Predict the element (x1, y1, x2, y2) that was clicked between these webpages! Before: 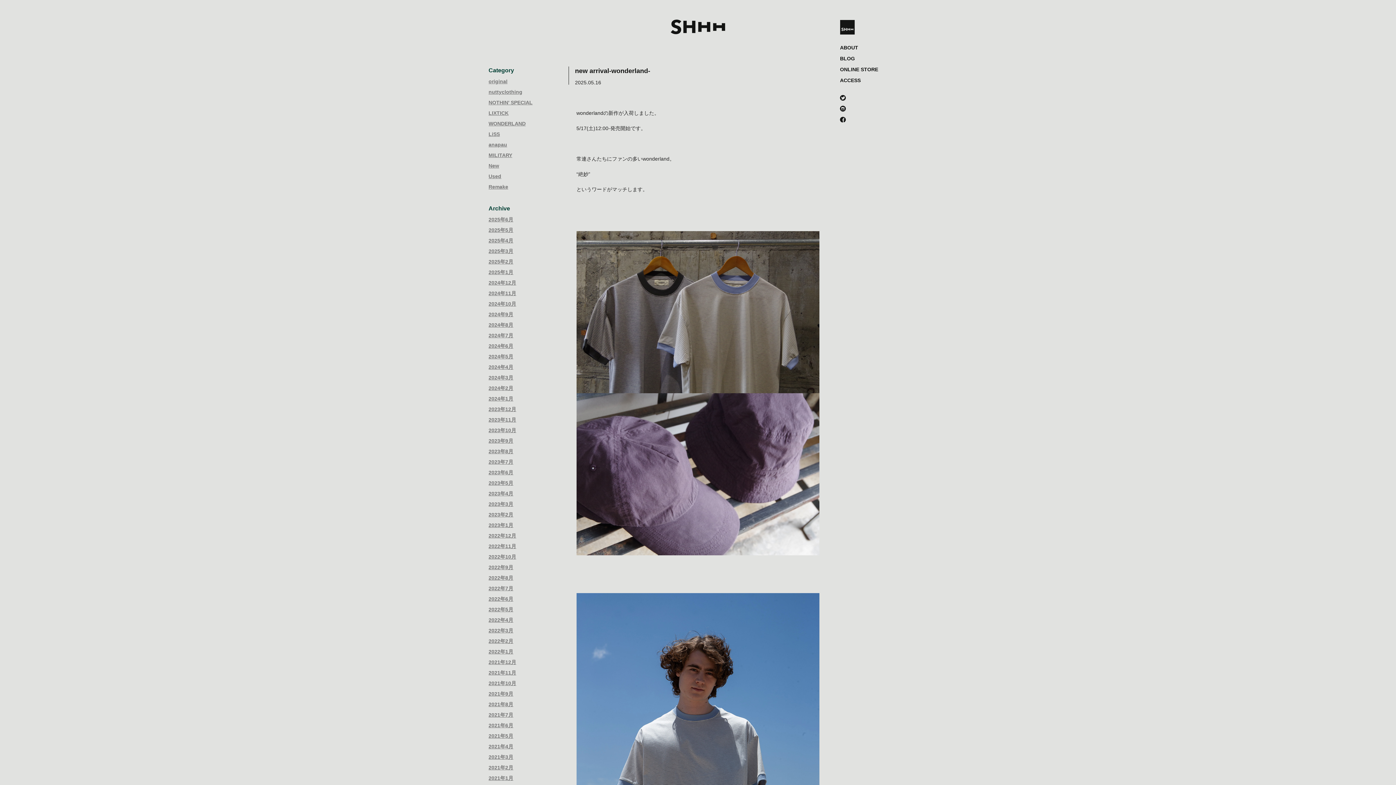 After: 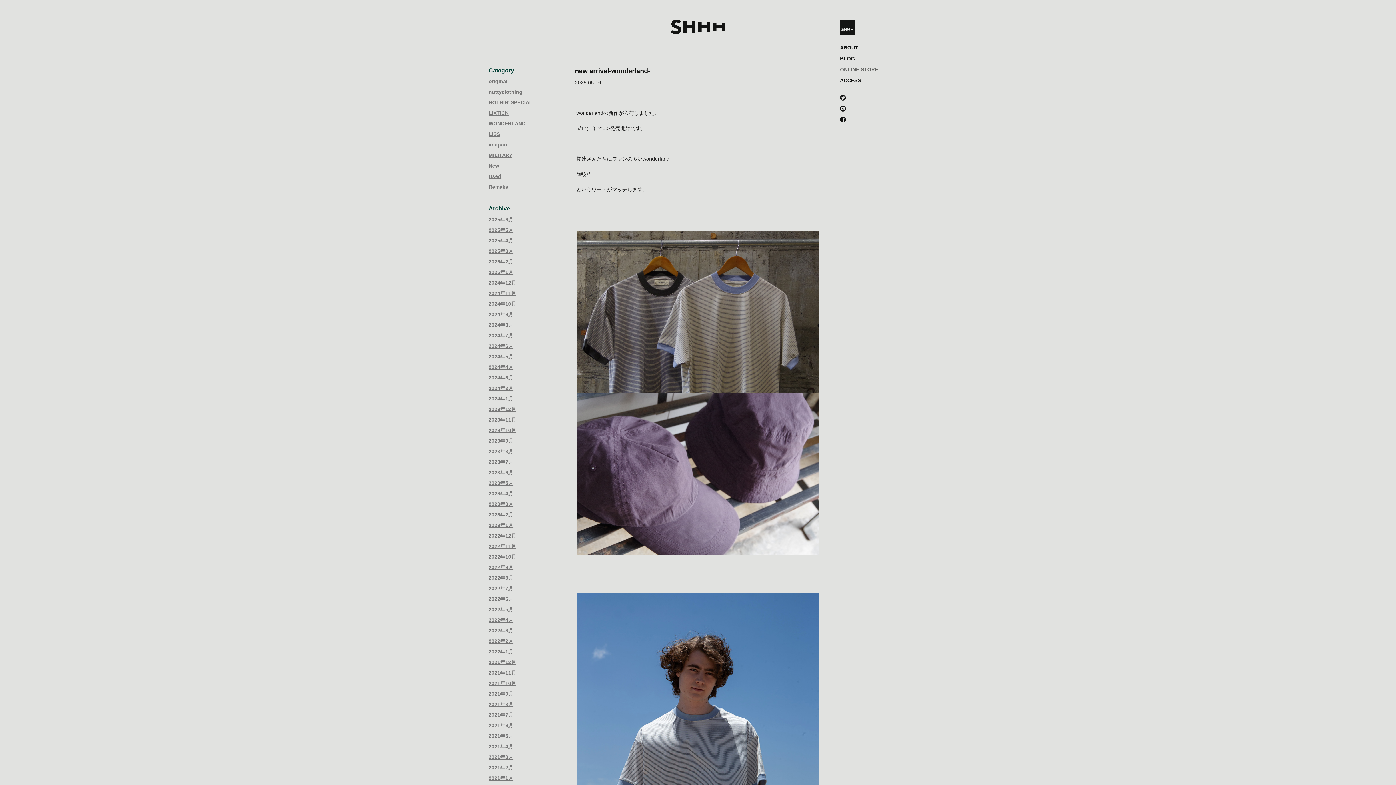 Action: label: ONLINE STORE bbox: (840, 64, 907, 74)